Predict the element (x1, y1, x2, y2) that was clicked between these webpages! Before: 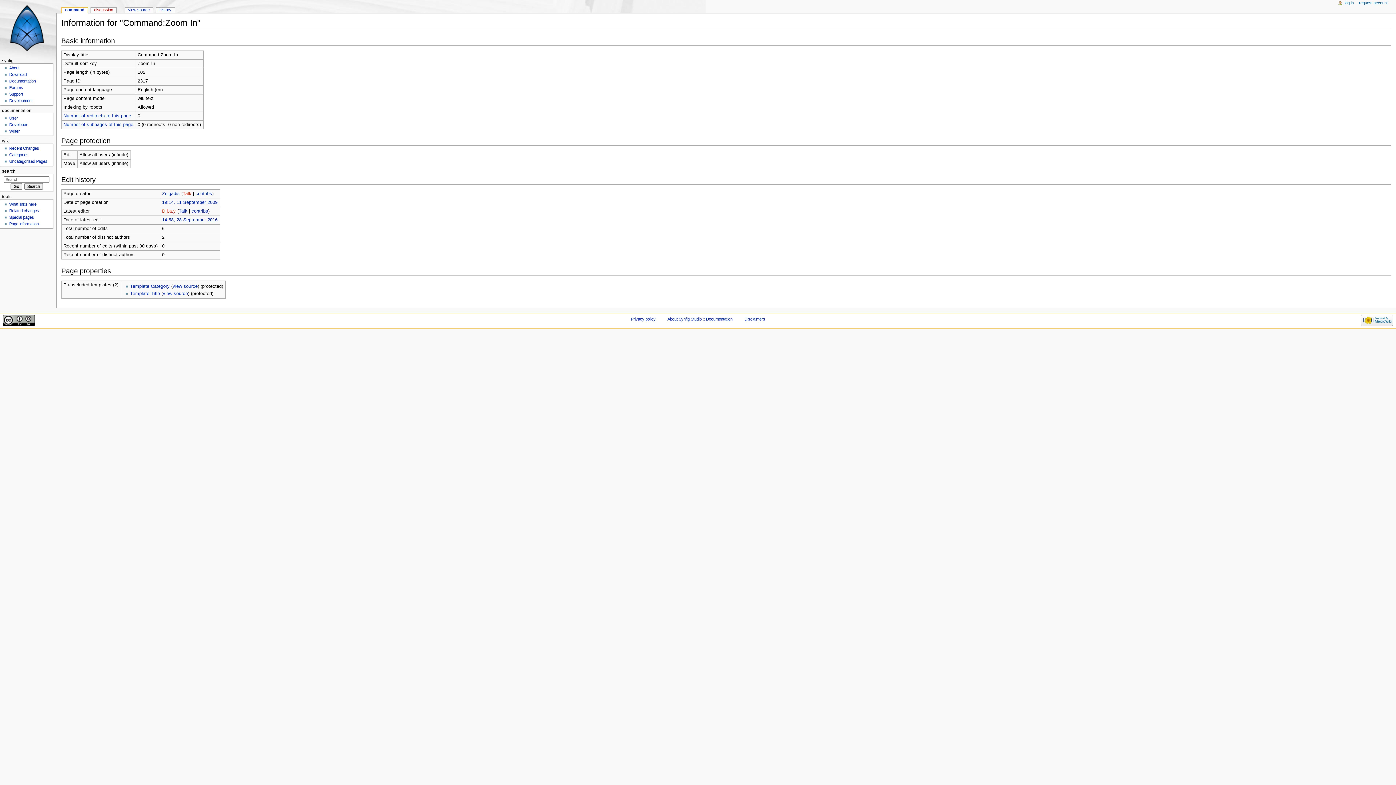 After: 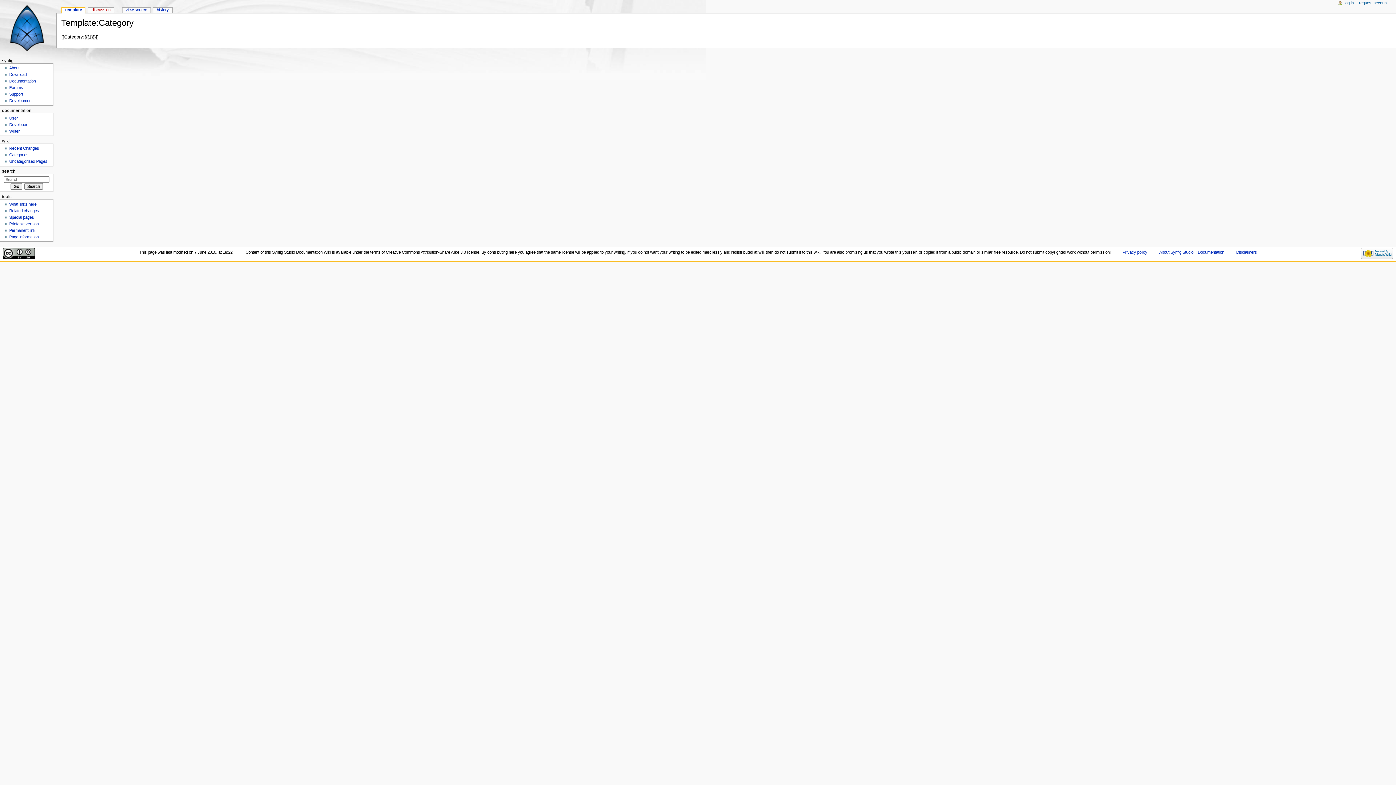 Action: bbox: (130, 283, 169, 289) label: Template:Category